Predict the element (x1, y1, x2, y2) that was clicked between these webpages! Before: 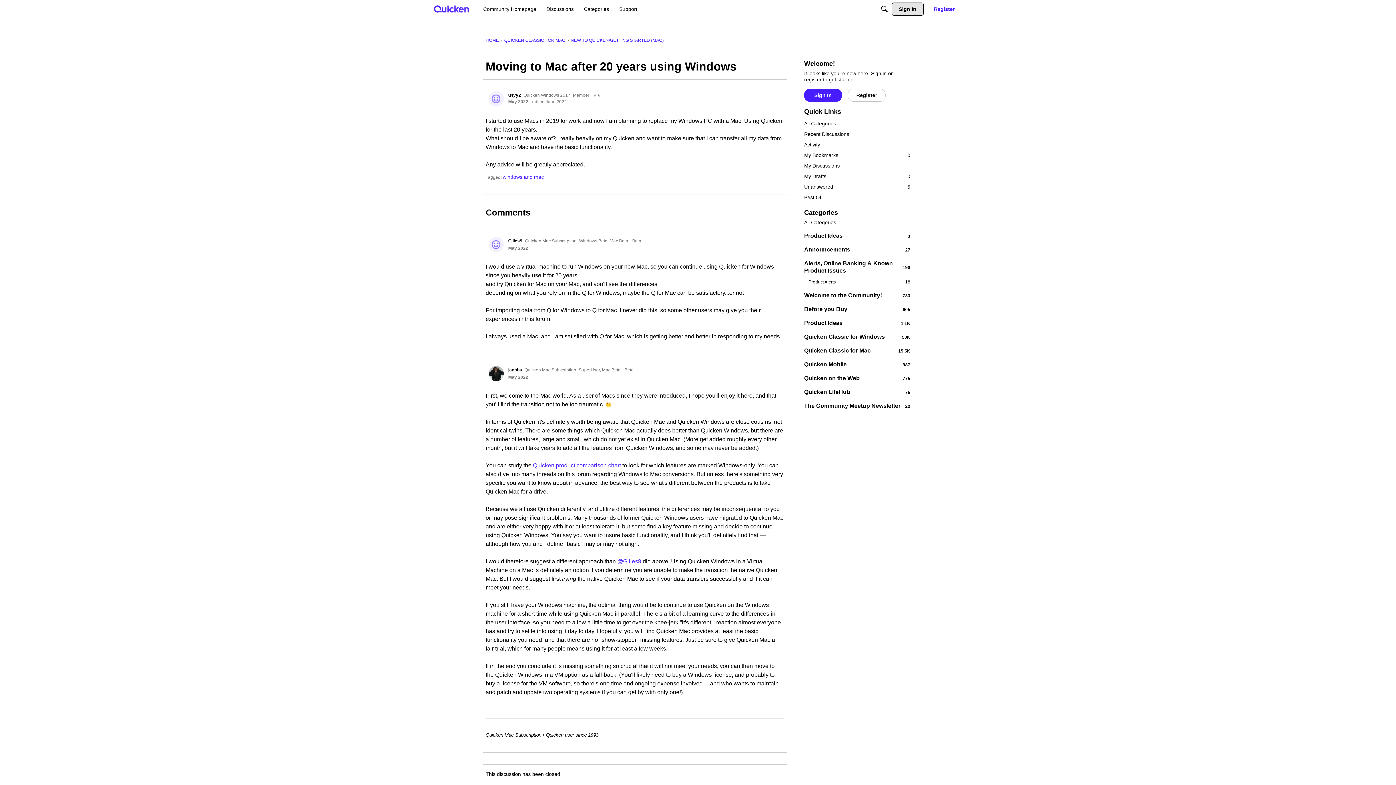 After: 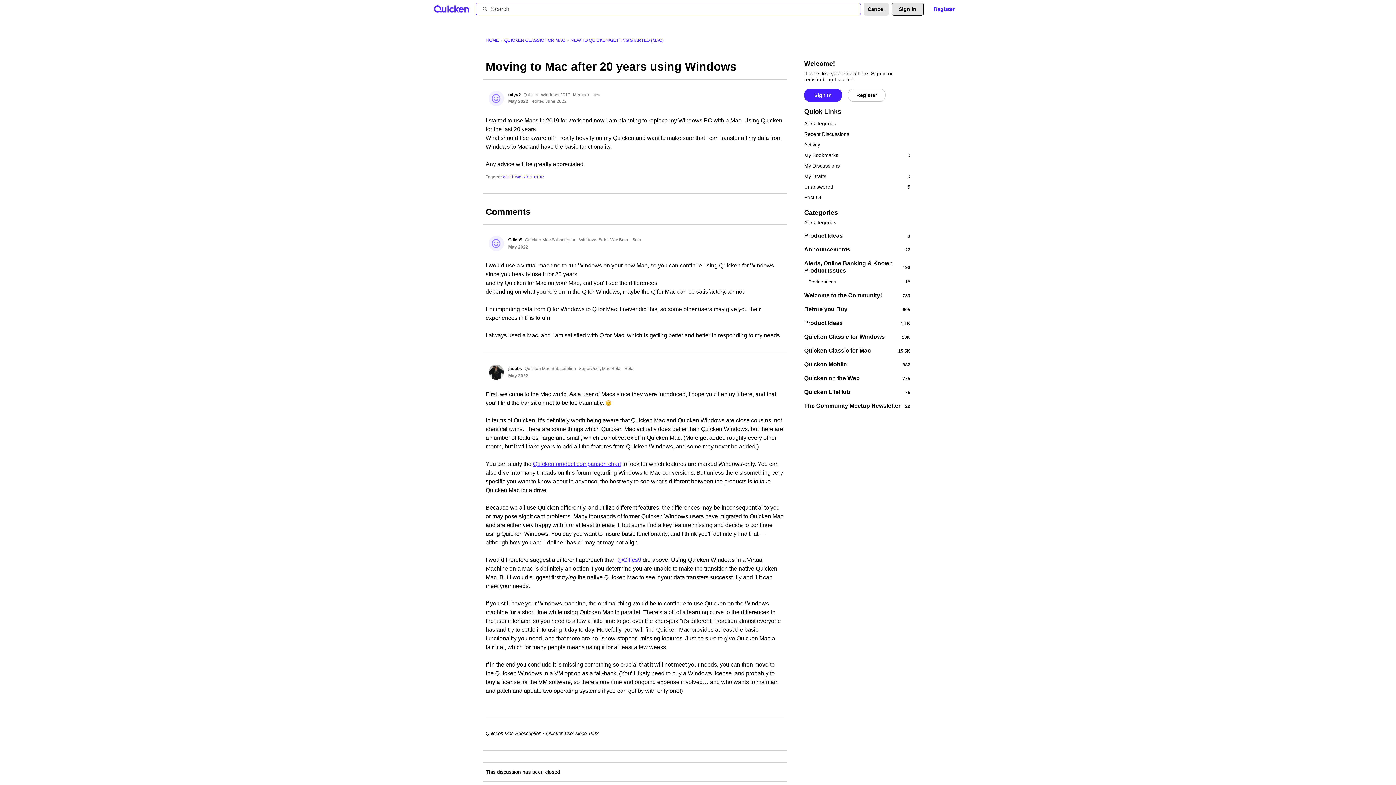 Action: label: Search bbox: (878, 2, 891, 15)